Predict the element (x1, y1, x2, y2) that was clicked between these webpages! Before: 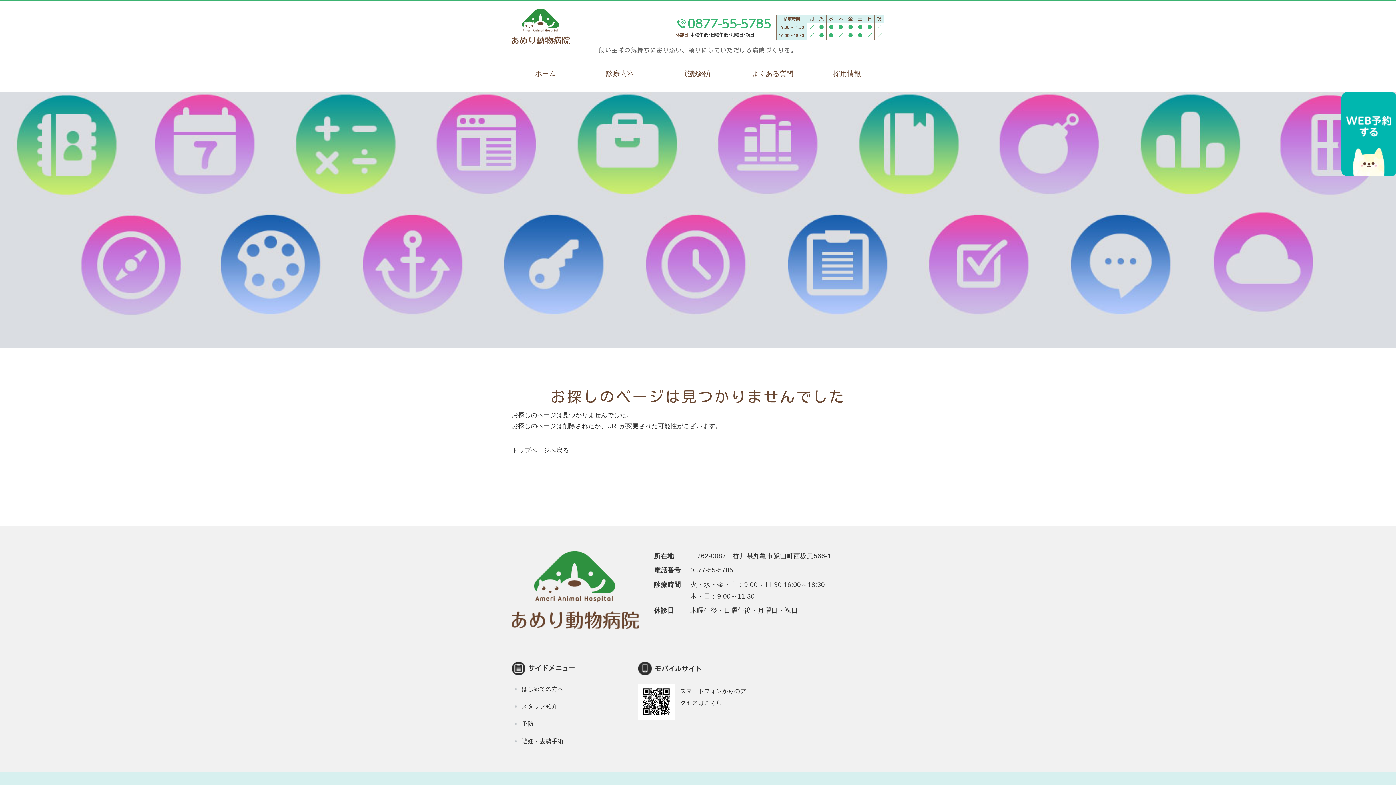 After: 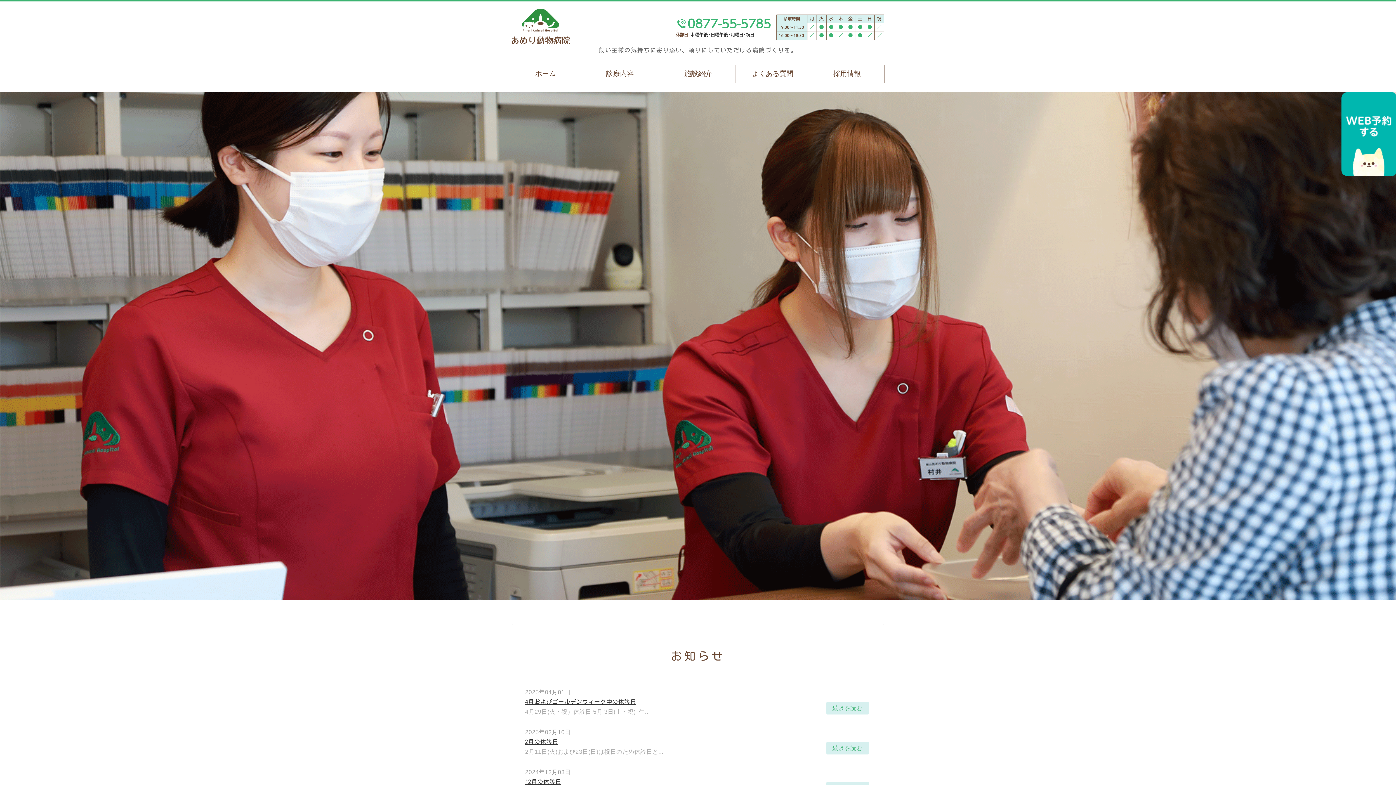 Action: label: トップページへ戻る bbox: (512, 447, 569, 454)